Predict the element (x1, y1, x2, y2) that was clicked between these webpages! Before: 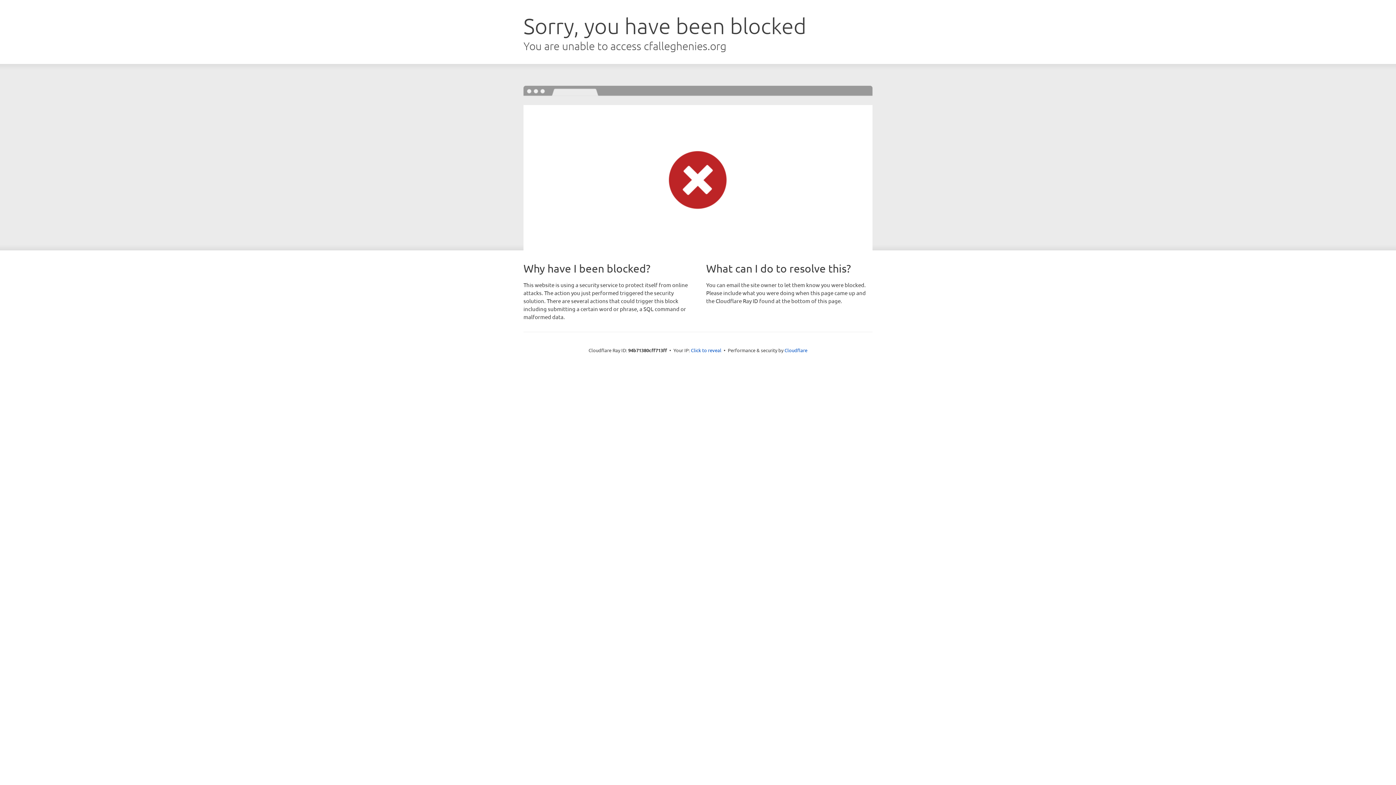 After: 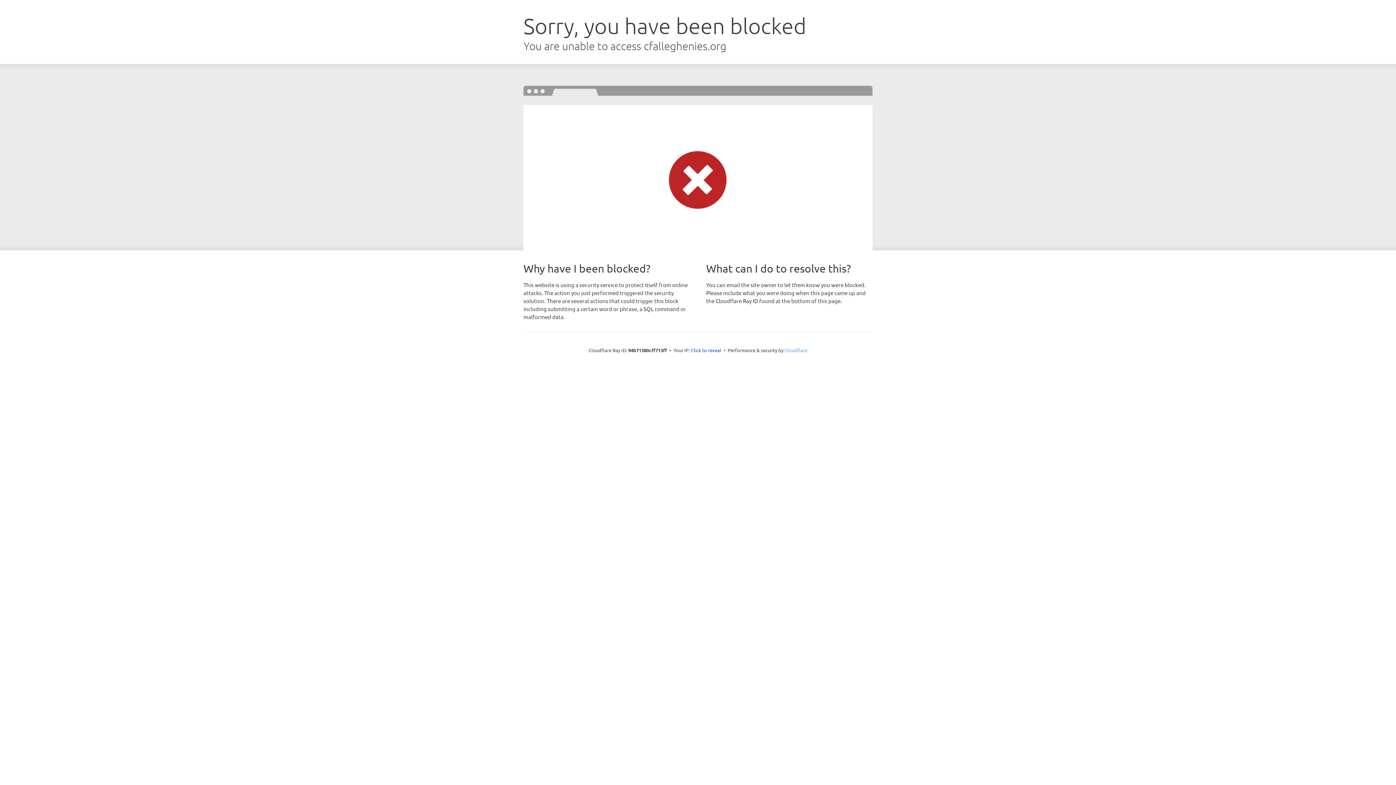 Action: label: Cloudflare bbox: (784, 347, 807, 353)